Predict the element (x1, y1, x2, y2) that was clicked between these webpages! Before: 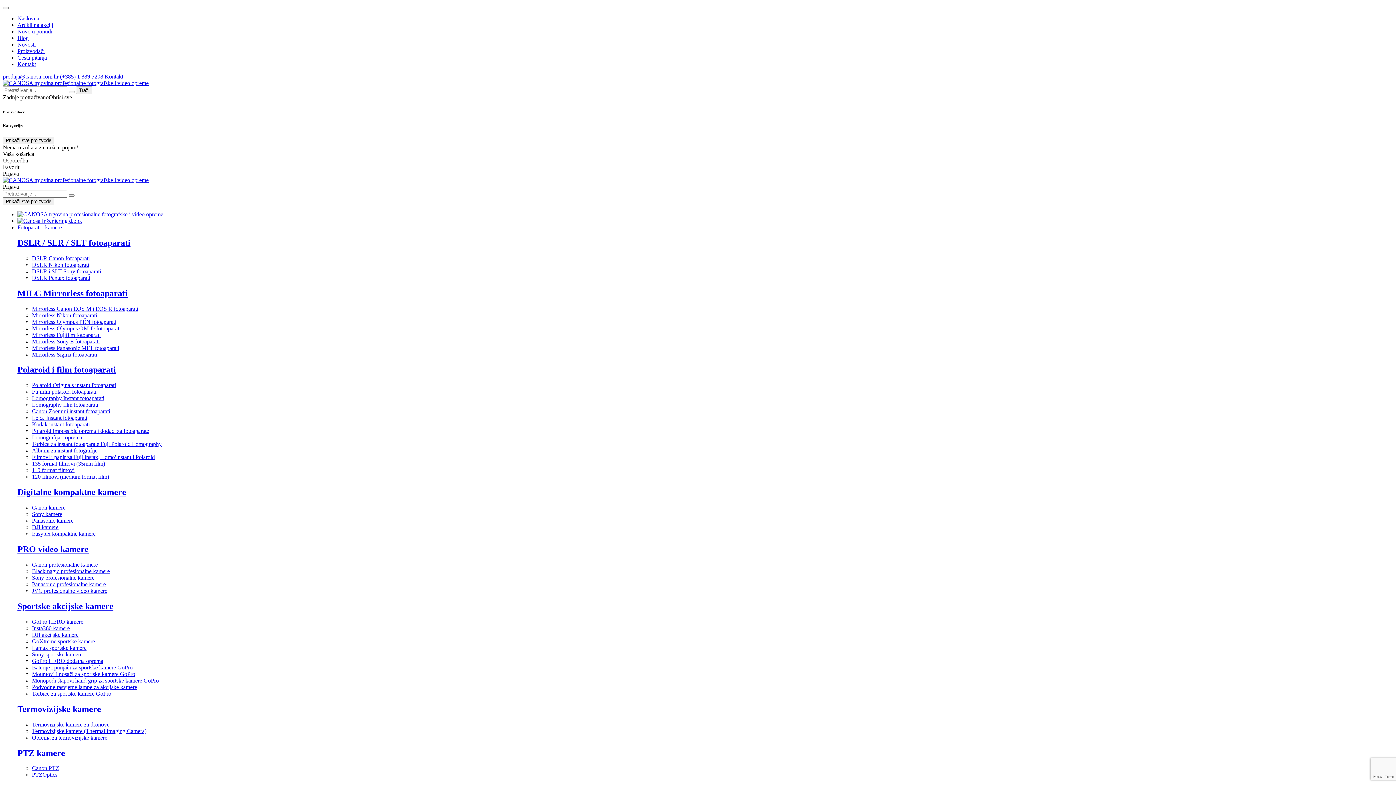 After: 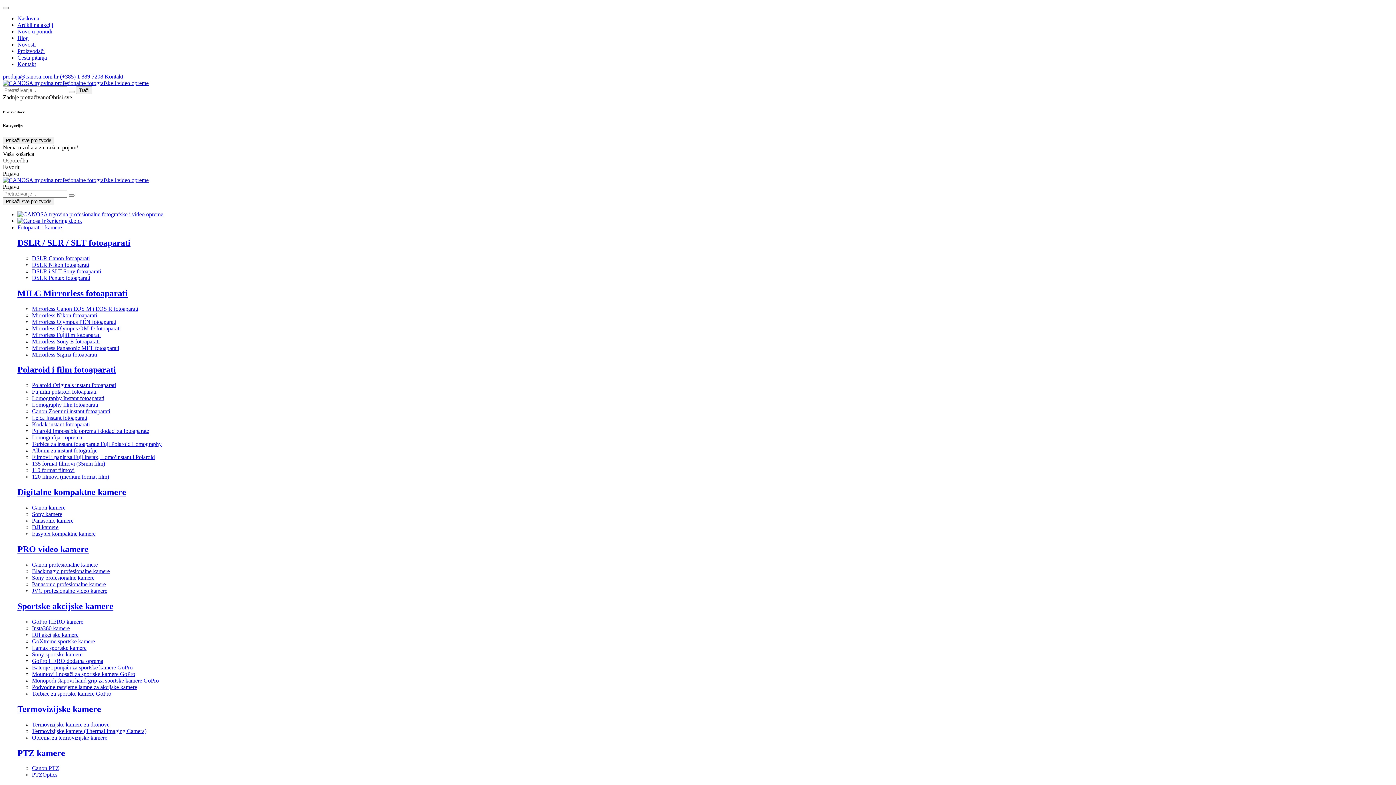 Action: bbox: (32, 631, 78, 638) label: DJI akcijske kamere